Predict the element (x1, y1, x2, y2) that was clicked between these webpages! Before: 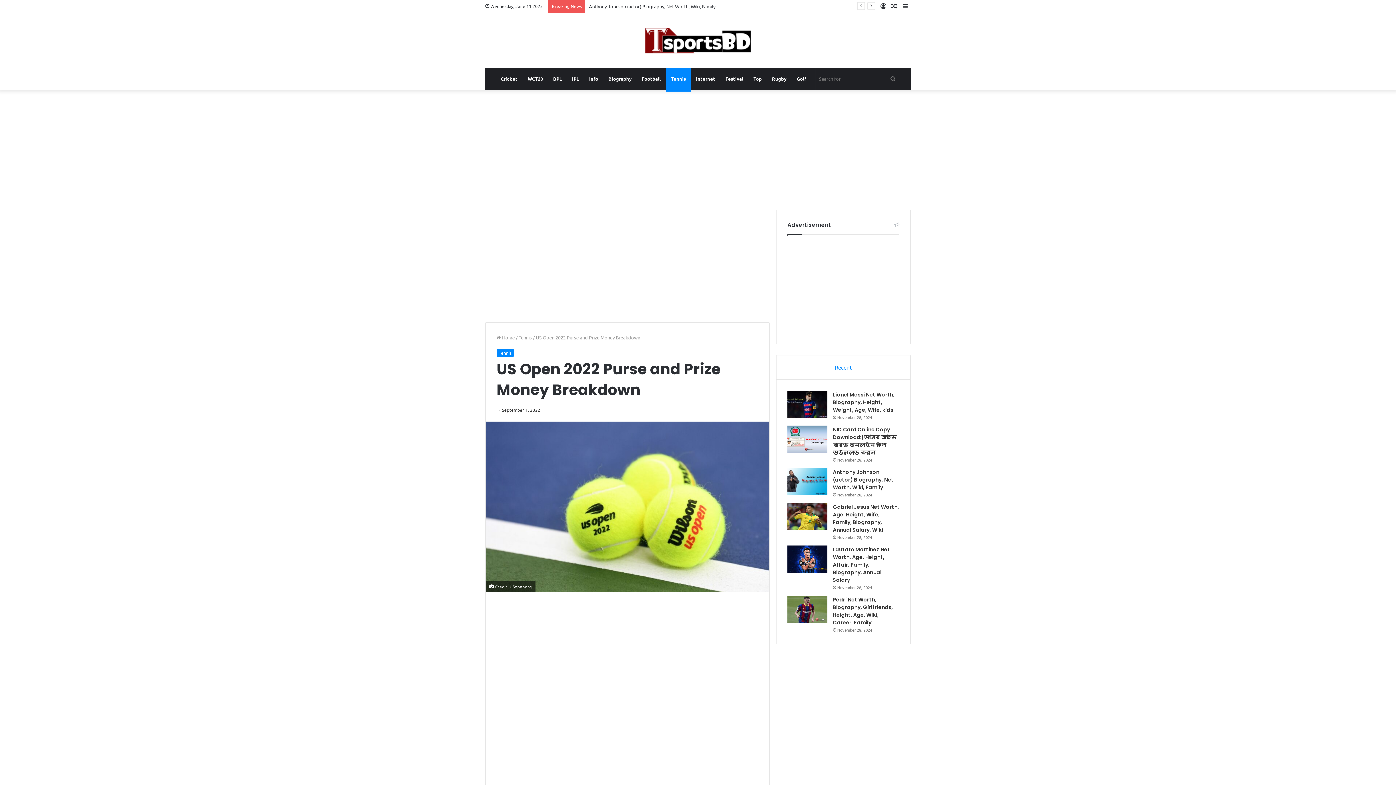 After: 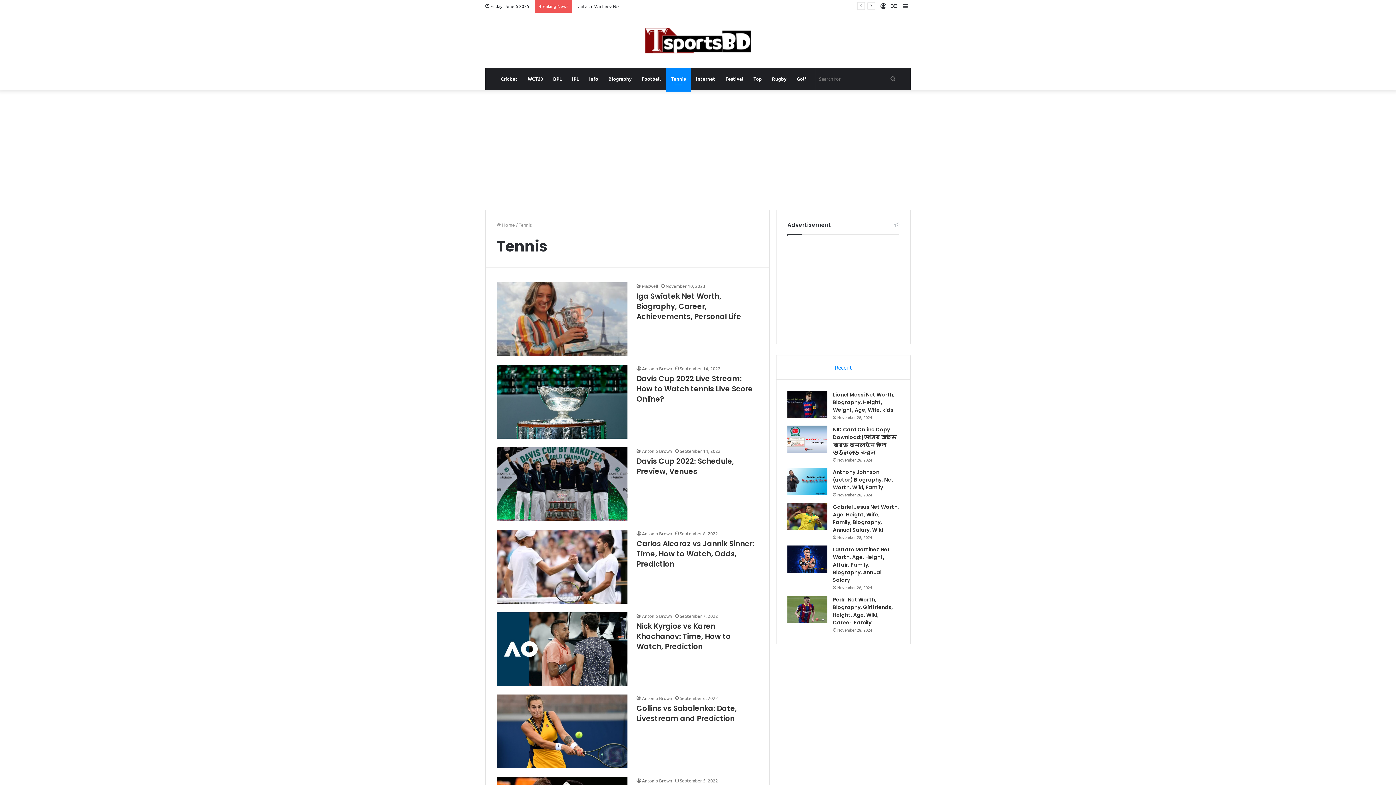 Action: label: Tennis bbox: (496, 349, 513, 357)